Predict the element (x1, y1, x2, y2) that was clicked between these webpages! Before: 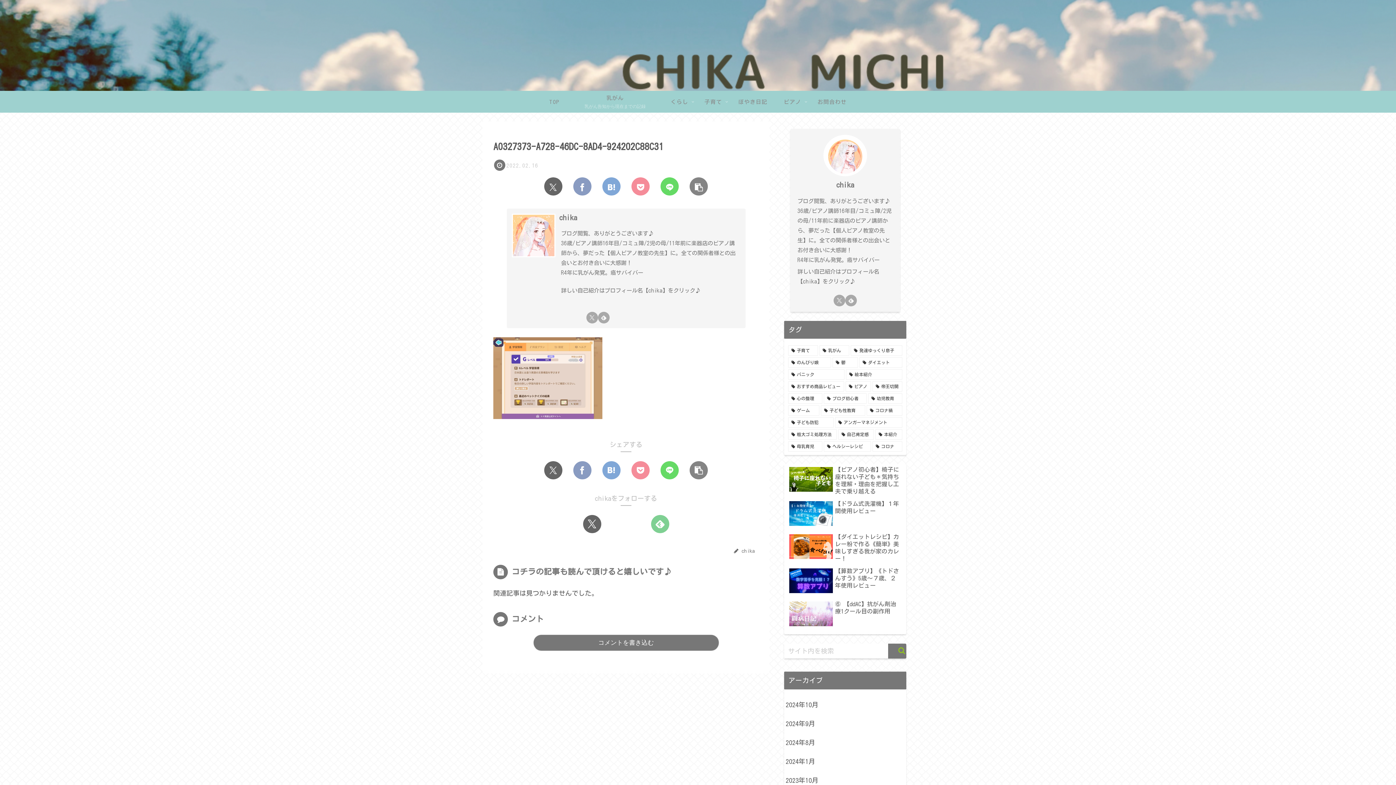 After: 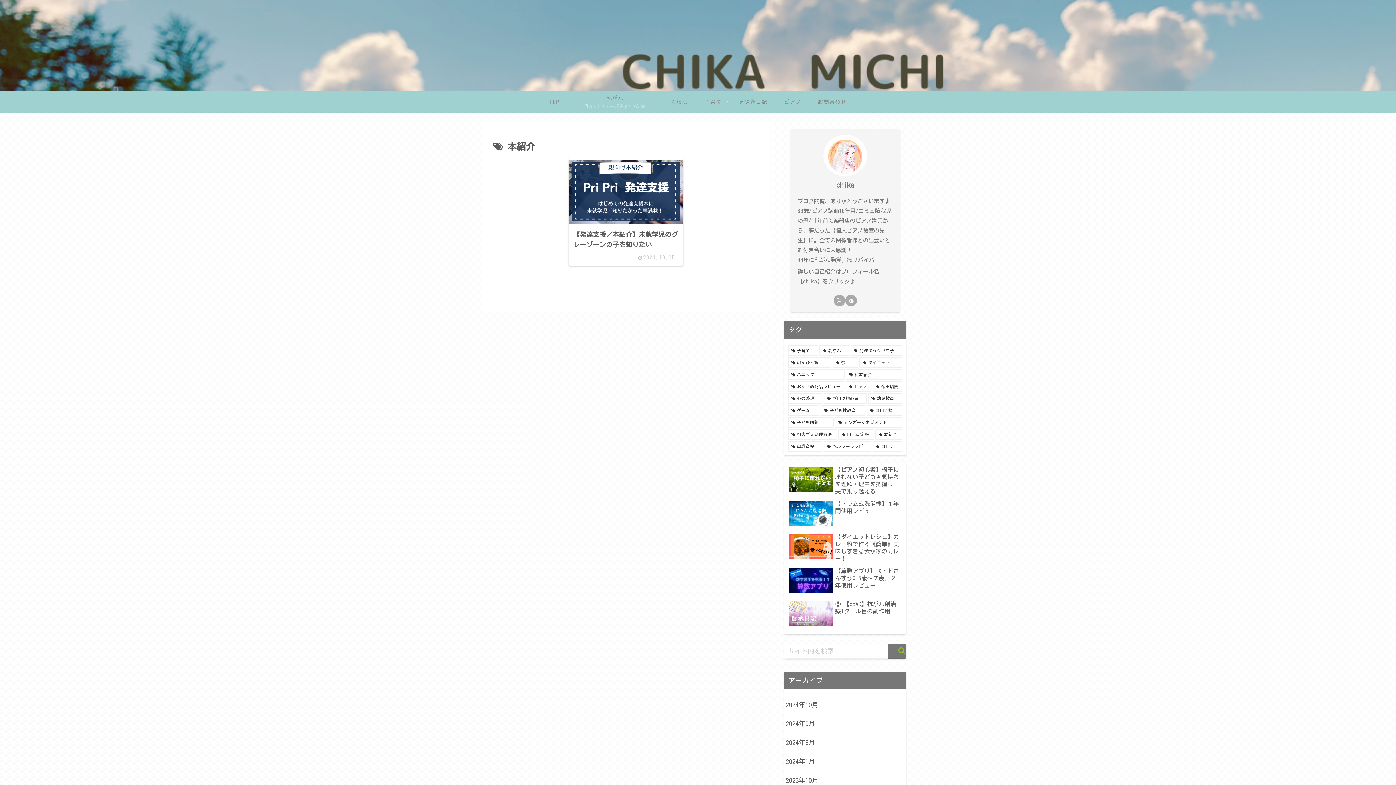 Action: label: 本紹介 (1個の項目) bbox: (875, 429, 902, 439)